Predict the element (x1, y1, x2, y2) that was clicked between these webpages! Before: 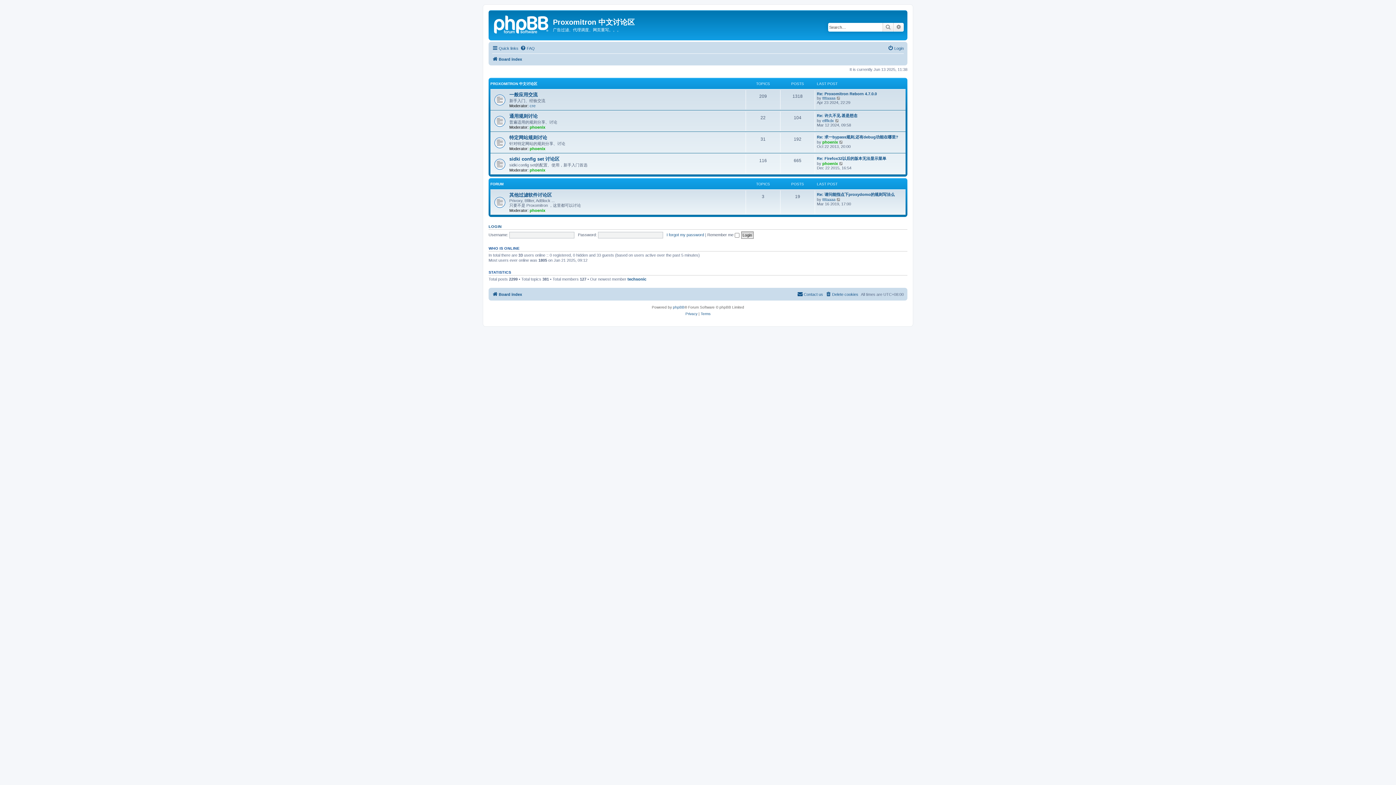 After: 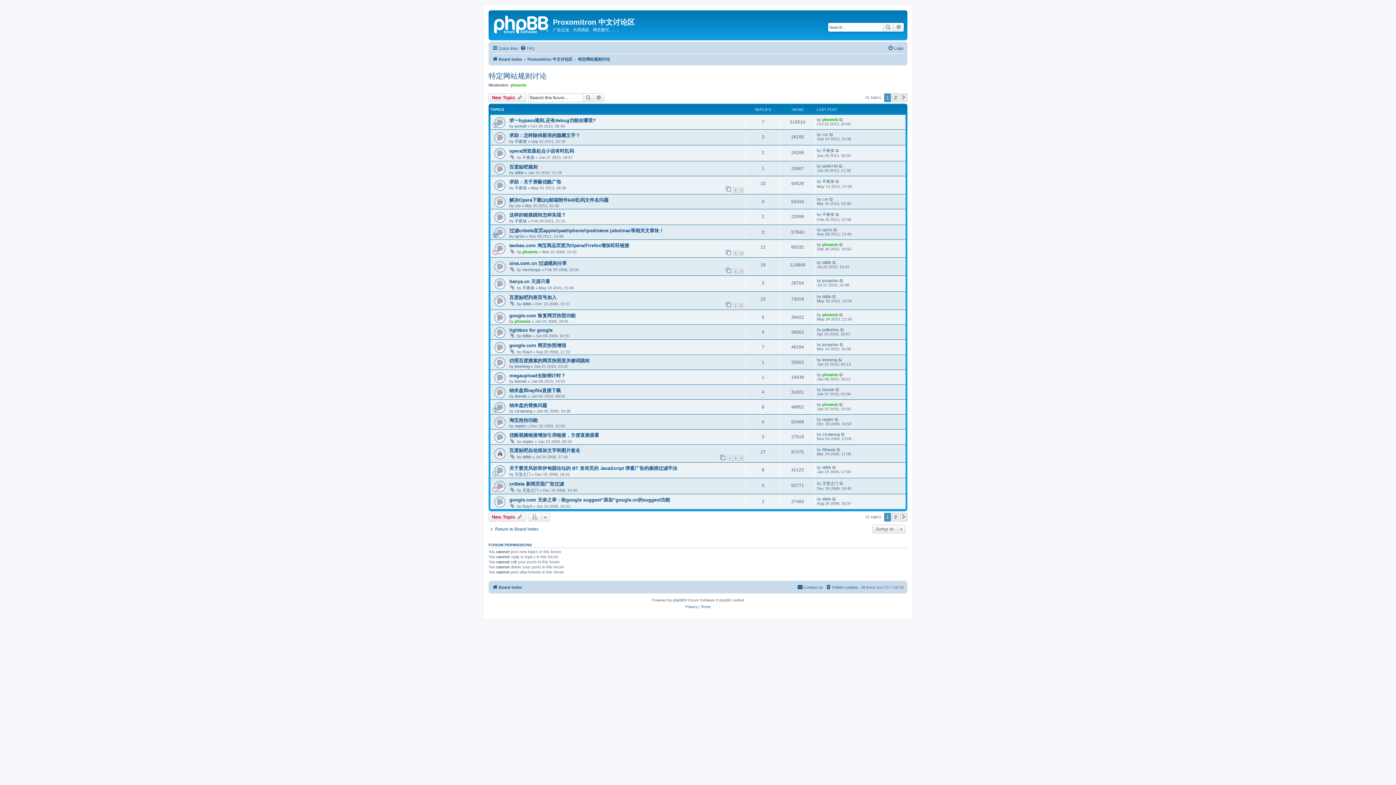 Action: label: 特定网站规则讨论 bbox: (509, 134, 547, 140)